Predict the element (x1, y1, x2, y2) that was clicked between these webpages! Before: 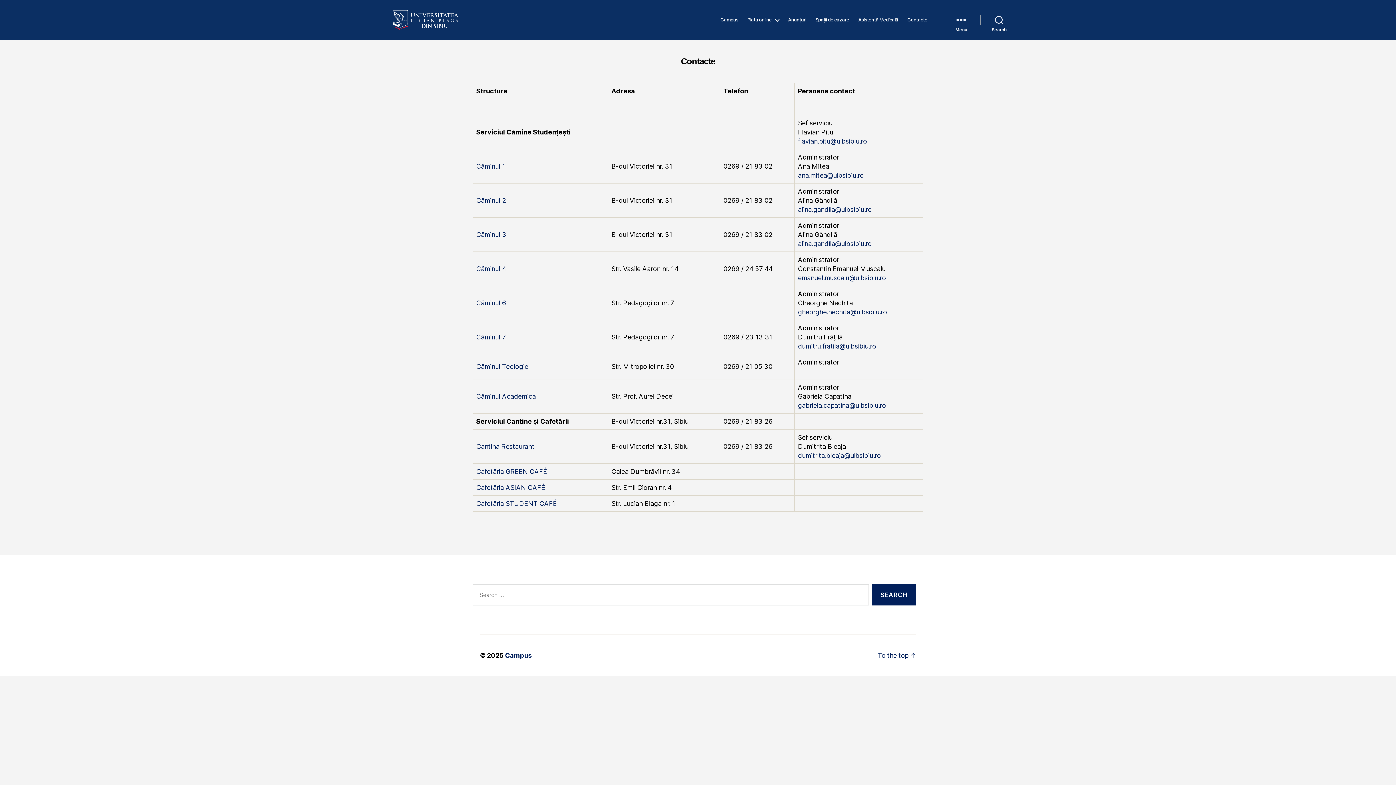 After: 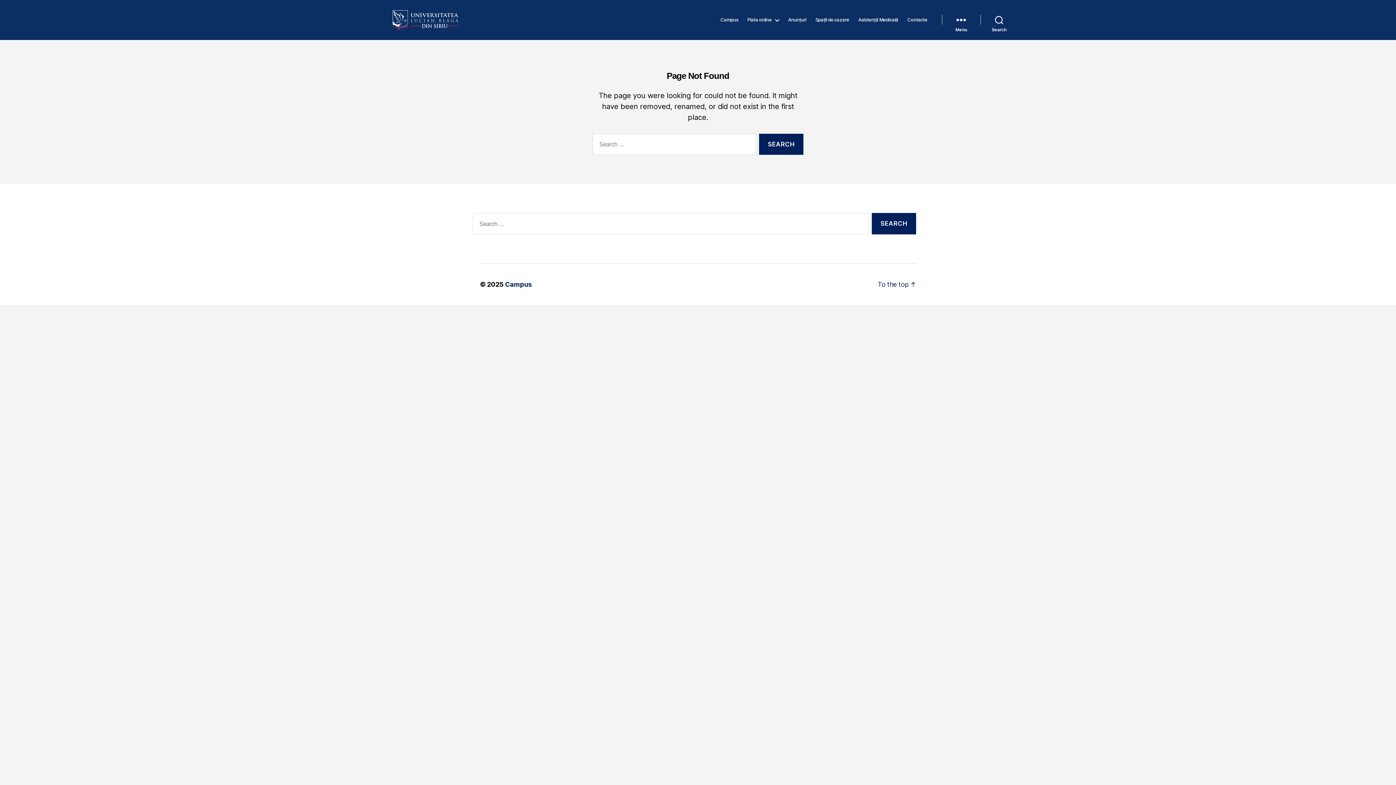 Action: bbox: (476, 162, 505, 170) label: Căminul 1